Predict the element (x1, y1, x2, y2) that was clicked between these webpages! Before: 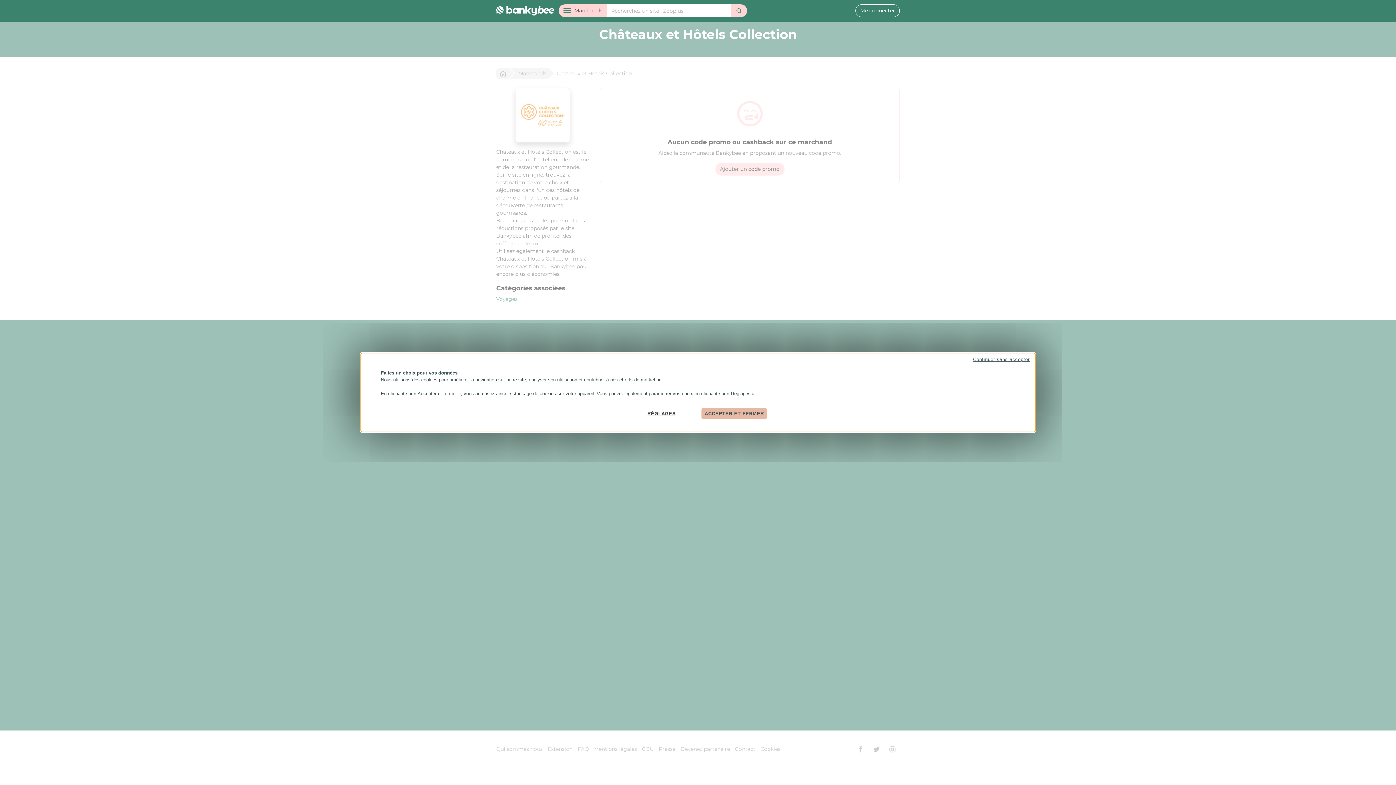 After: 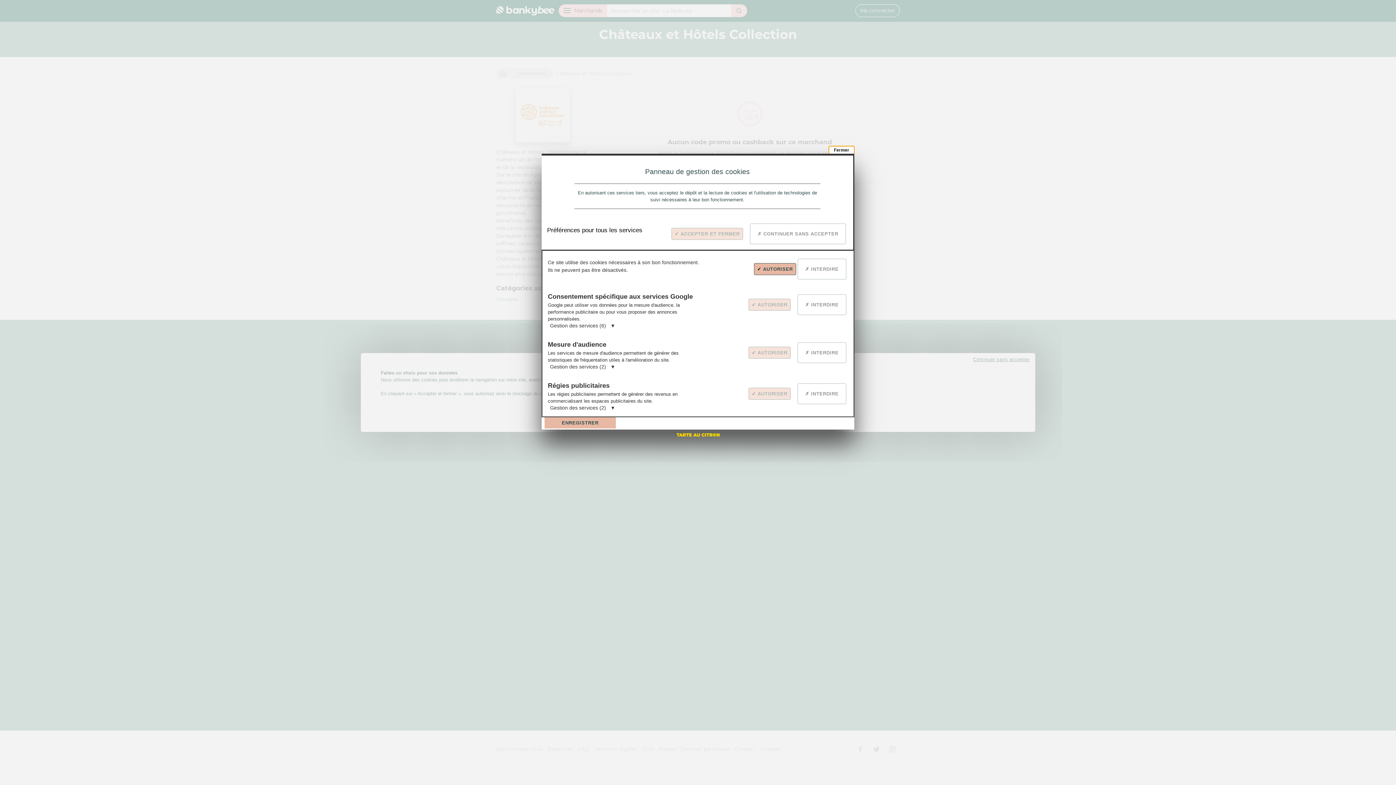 Action: label: Réglages (fenêtre modale) bbox: (629, 408, 694, 419)